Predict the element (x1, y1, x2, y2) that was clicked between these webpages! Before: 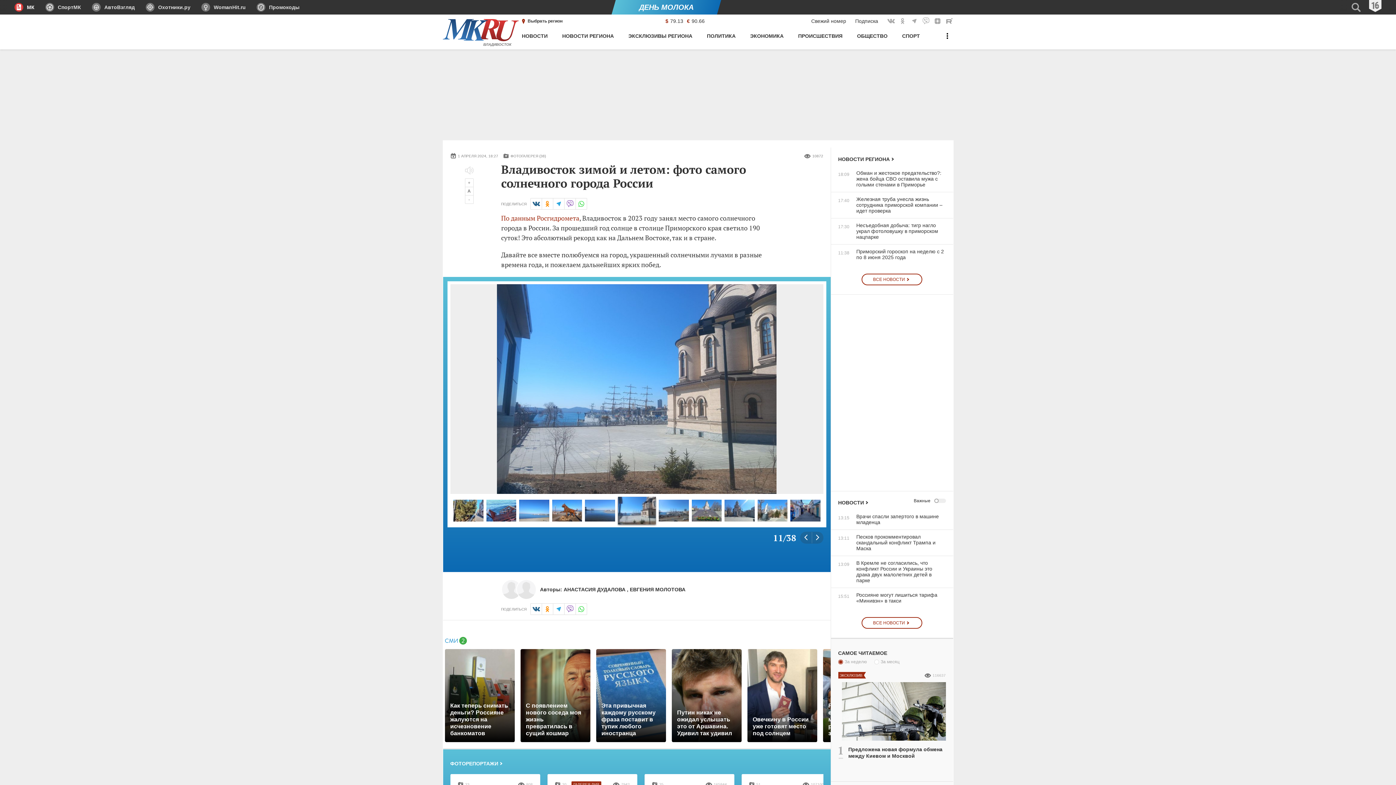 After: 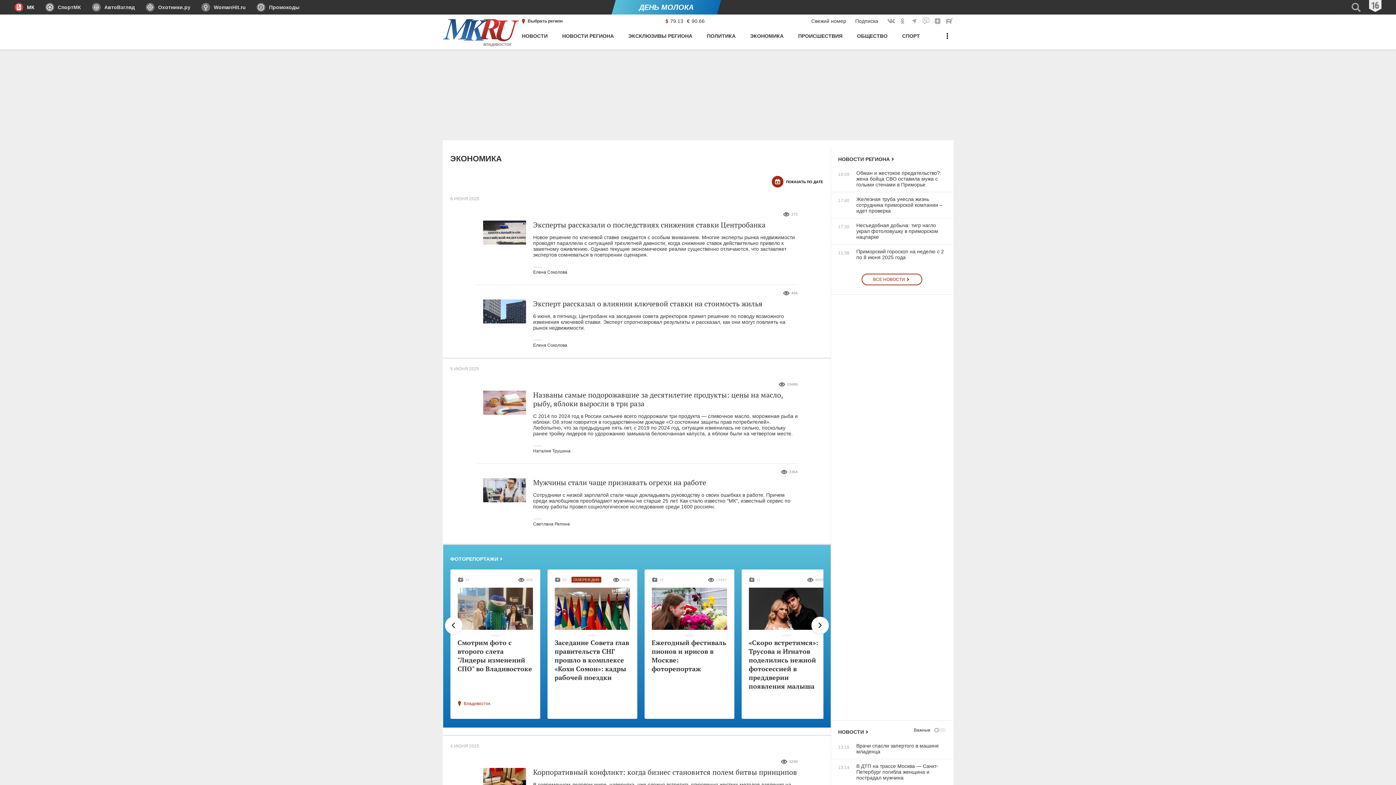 Action: bbox: (750, 30, 783, 49) label: ЭКОНОМИКА